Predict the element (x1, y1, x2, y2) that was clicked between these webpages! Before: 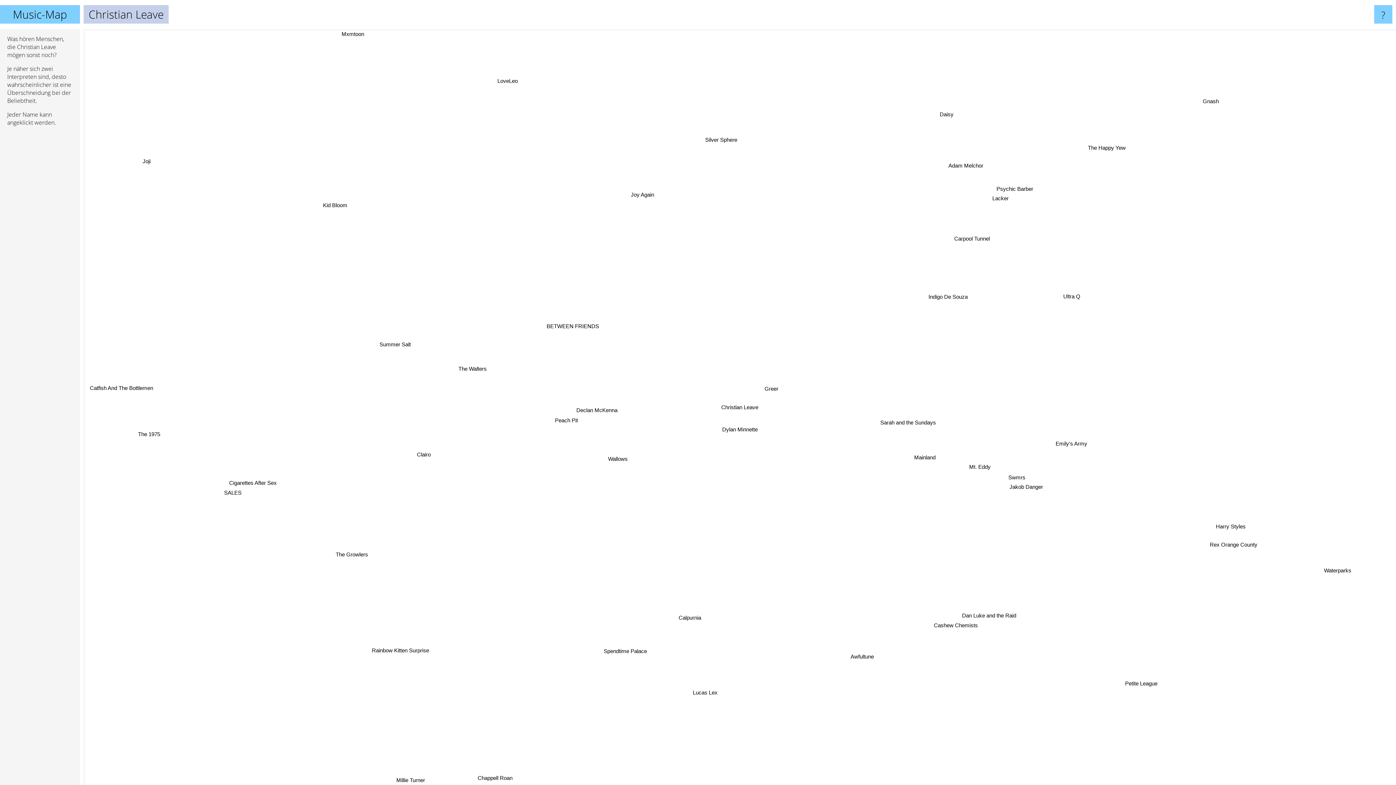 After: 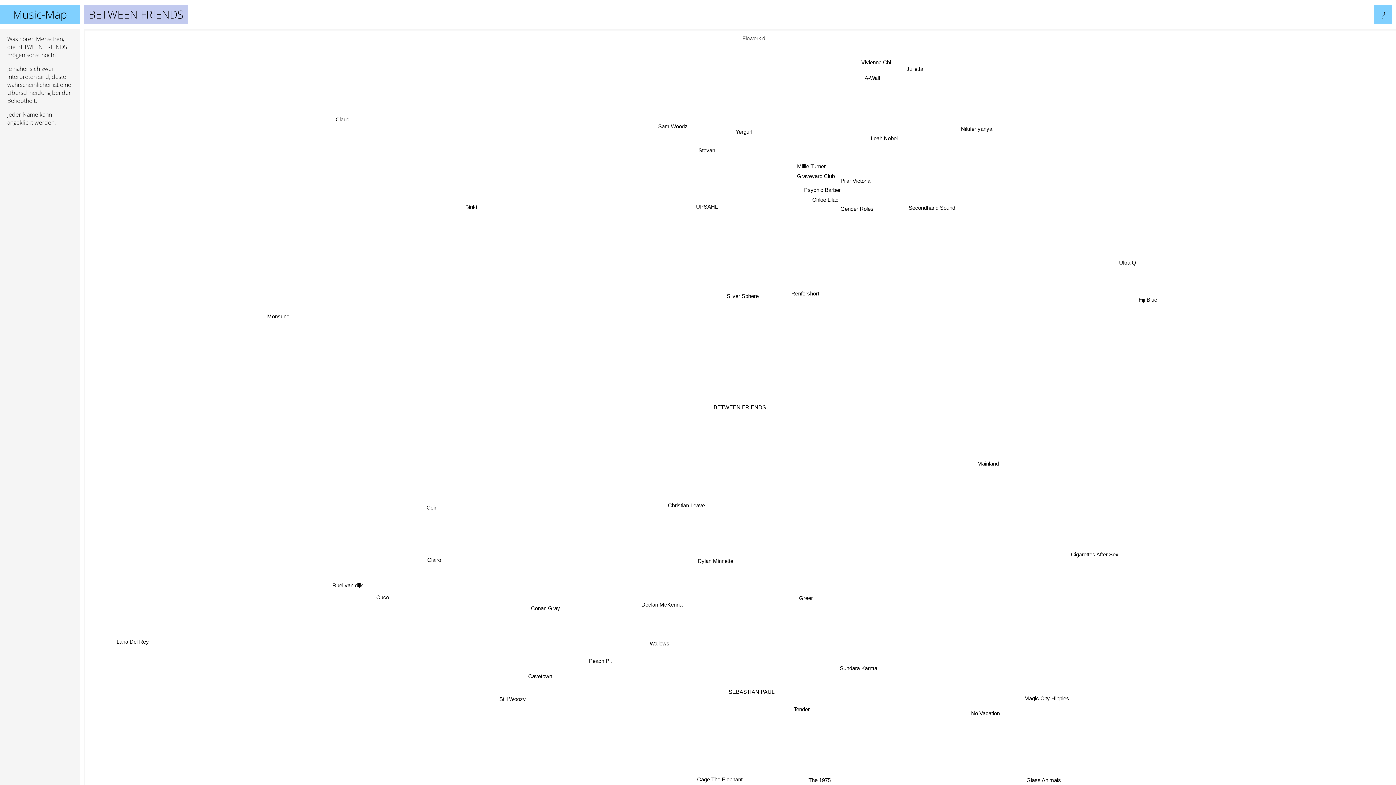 Action: label: BETWEEN FRIENDS bbox: (447, 363, 505, 373)